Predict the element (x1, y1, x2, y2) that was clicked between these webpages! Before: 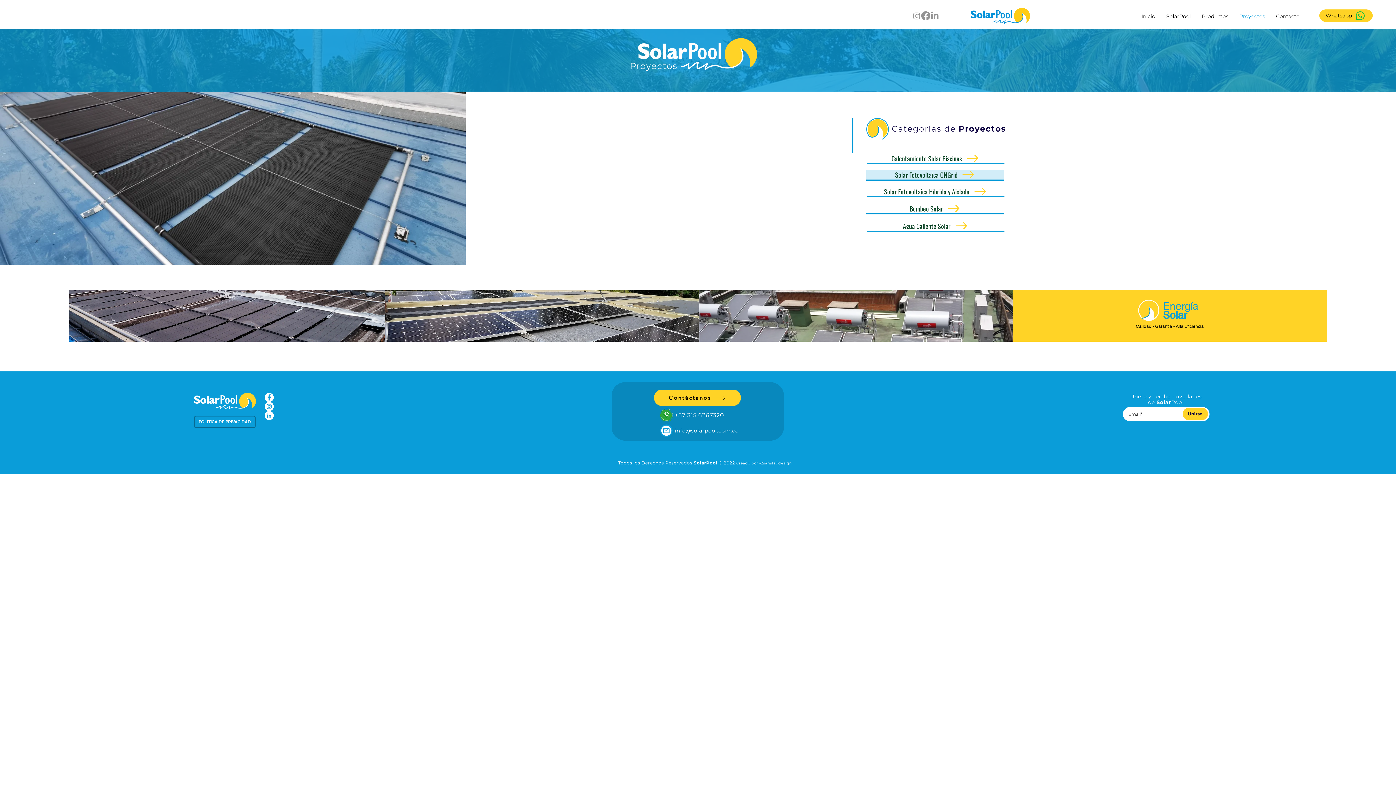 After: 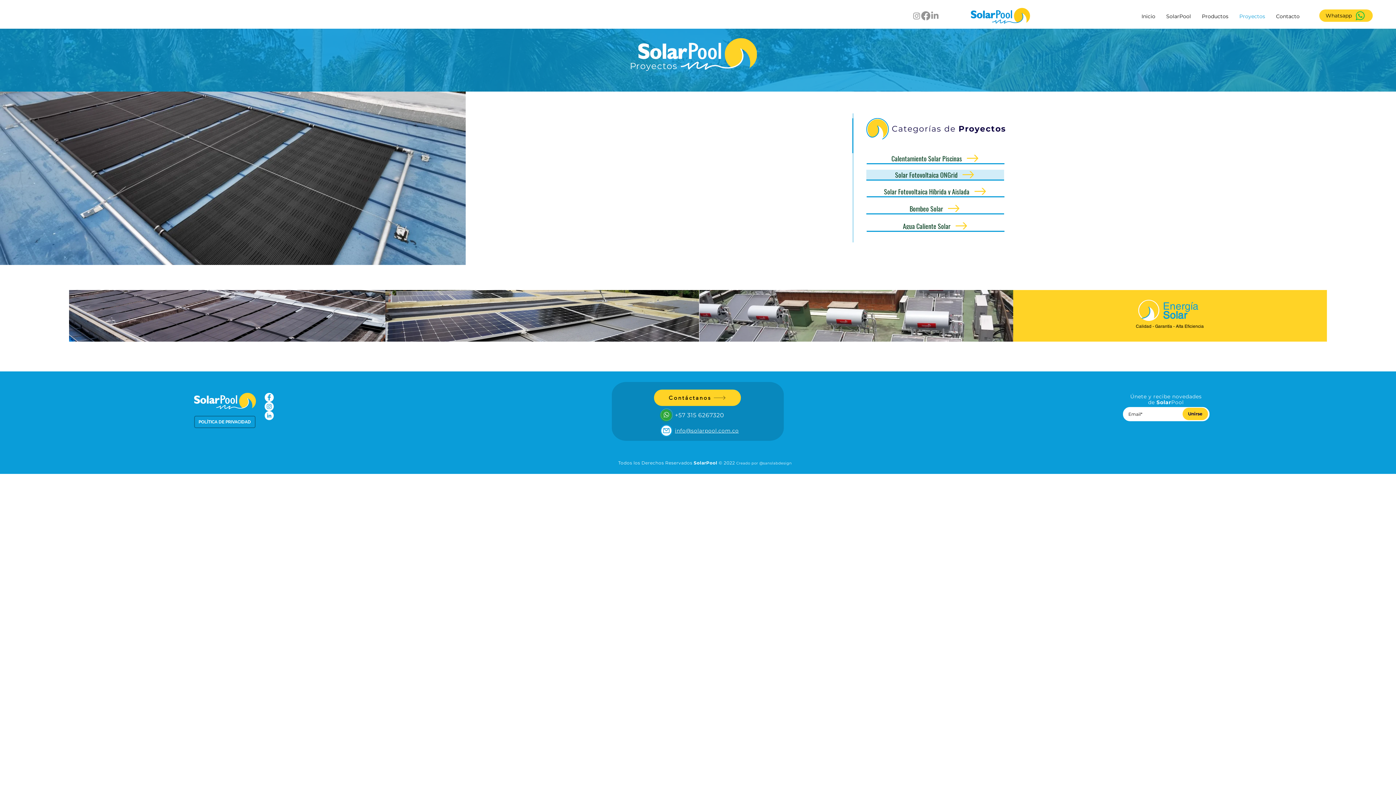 Action: label: Facebook - círculo blanco bbox: (264, 393, 273, 402)